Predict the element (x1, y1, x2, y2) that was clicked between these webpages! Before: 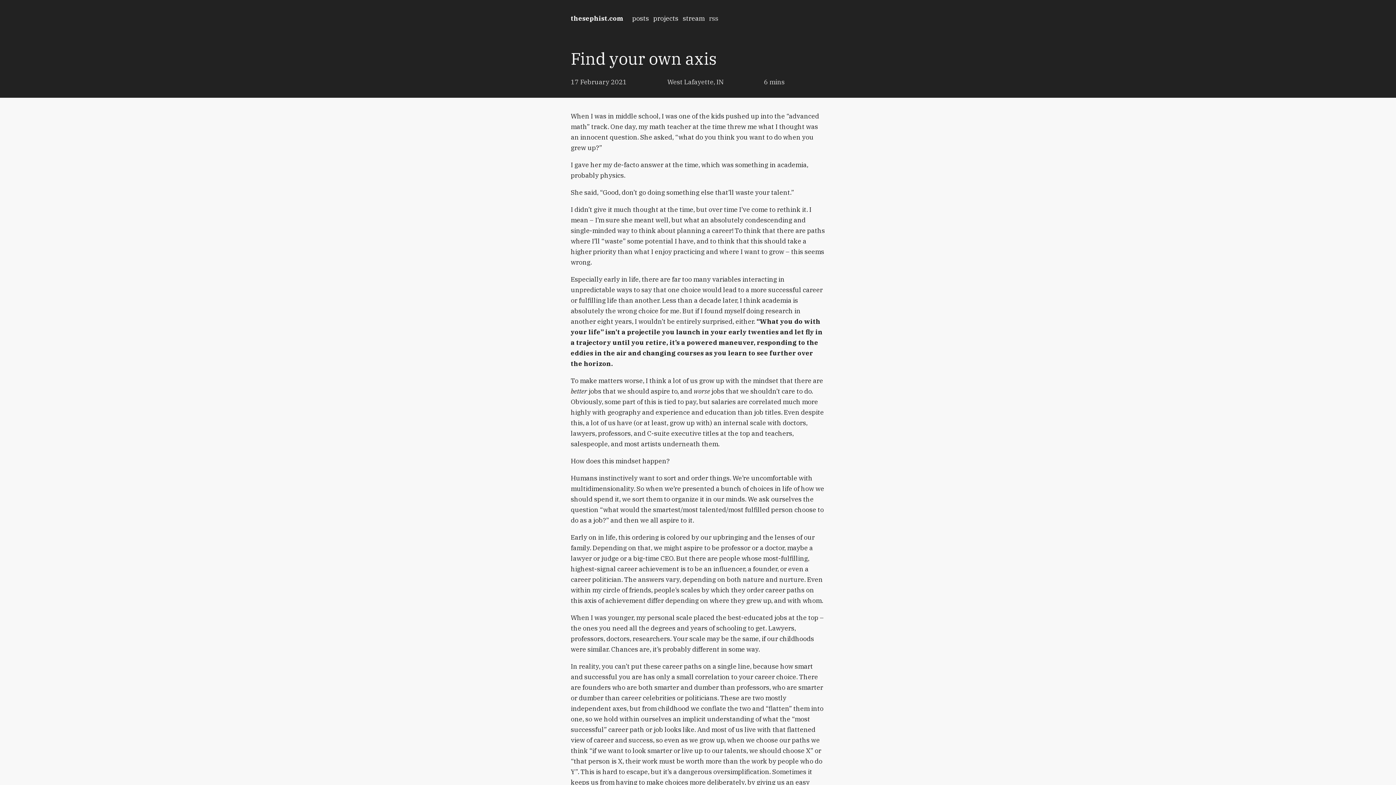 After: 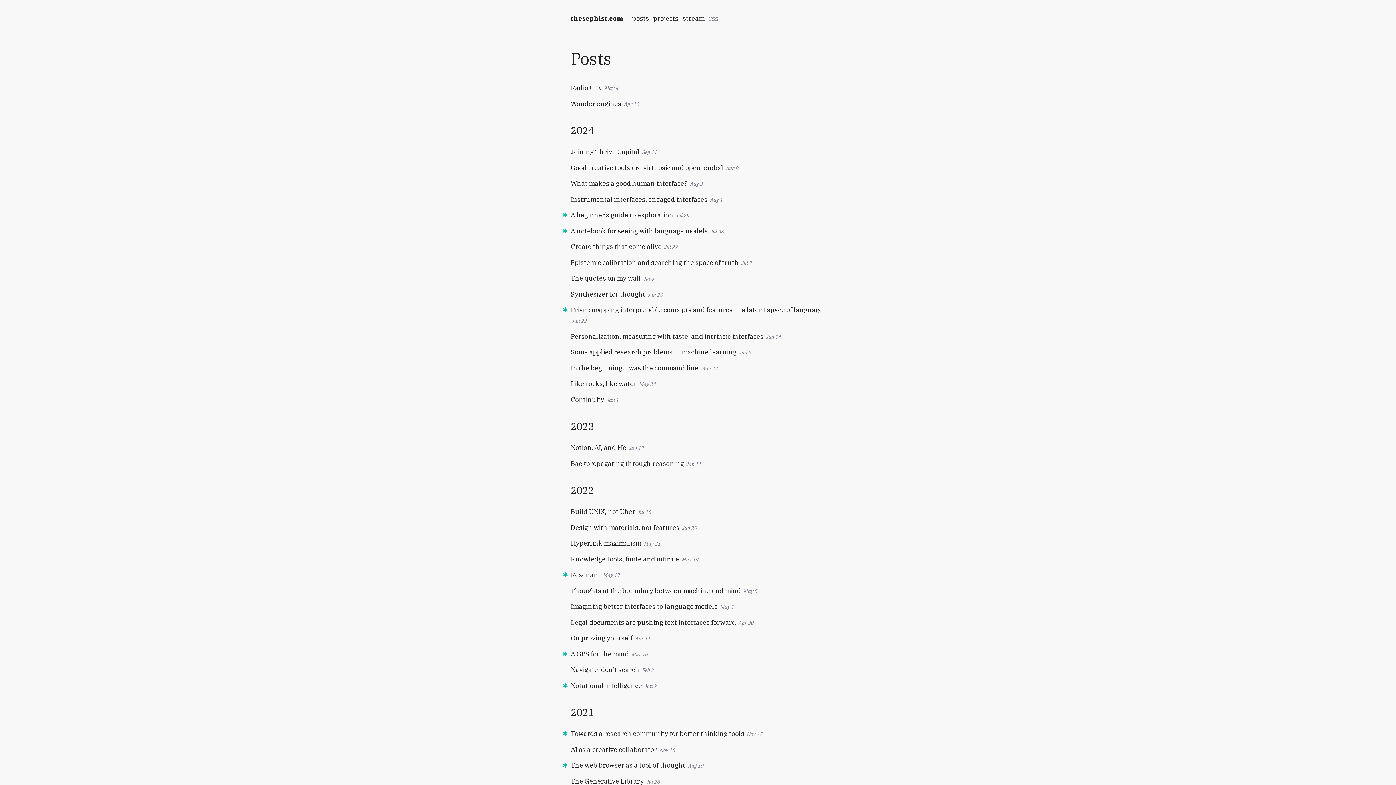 Action: bbox: (632, 14, 649, 22) label: posts